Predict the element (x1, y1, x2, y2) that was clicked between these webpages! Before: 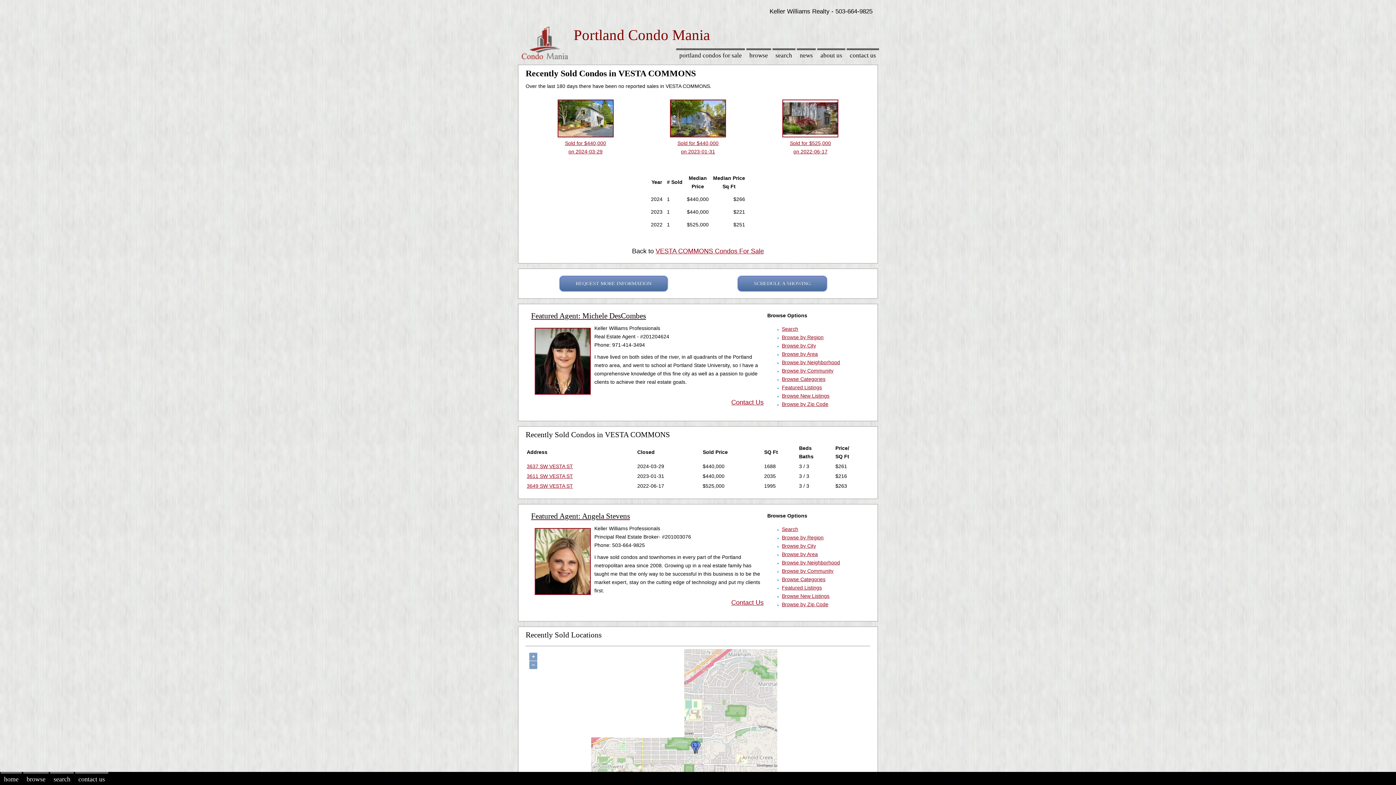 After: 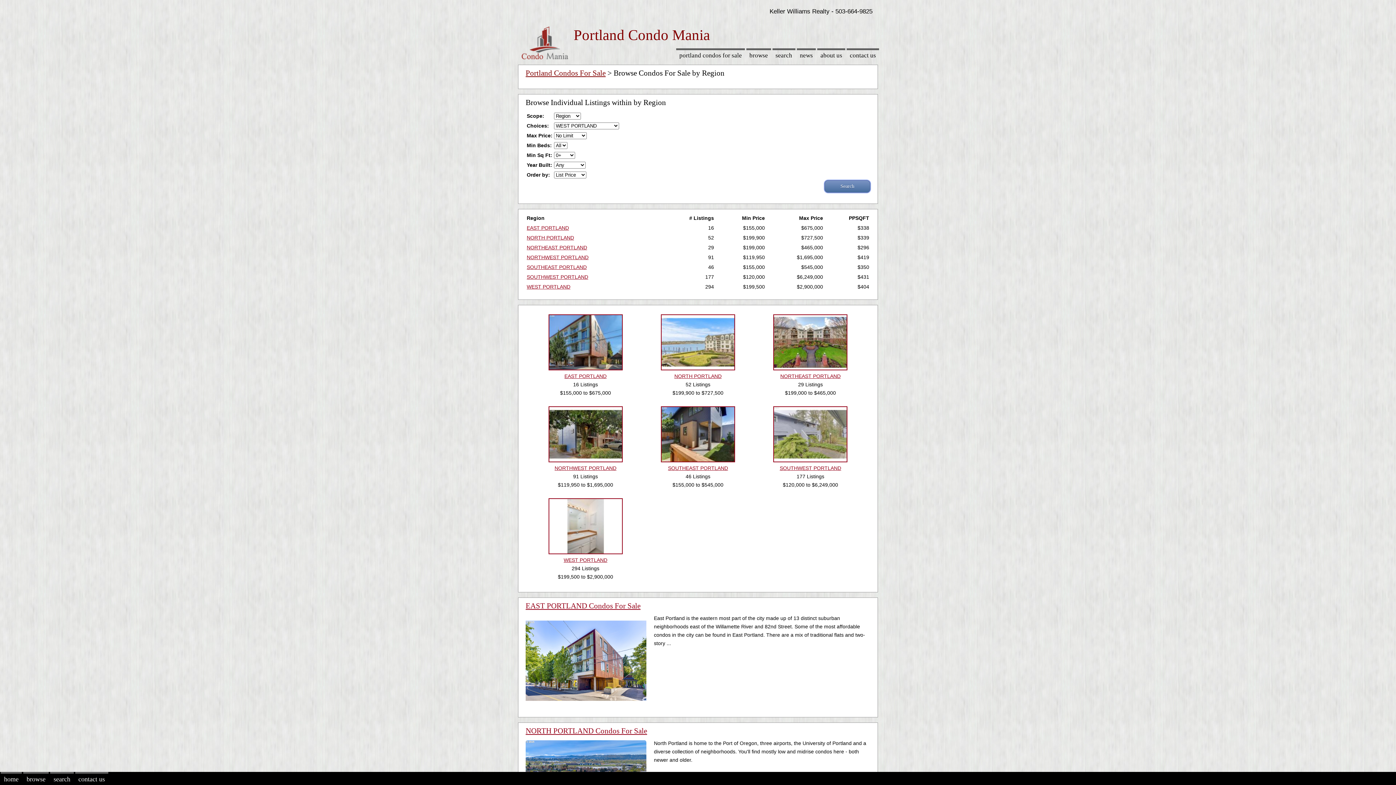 Action: label: Browse by Region bbox: (782, 534, 823, 540)